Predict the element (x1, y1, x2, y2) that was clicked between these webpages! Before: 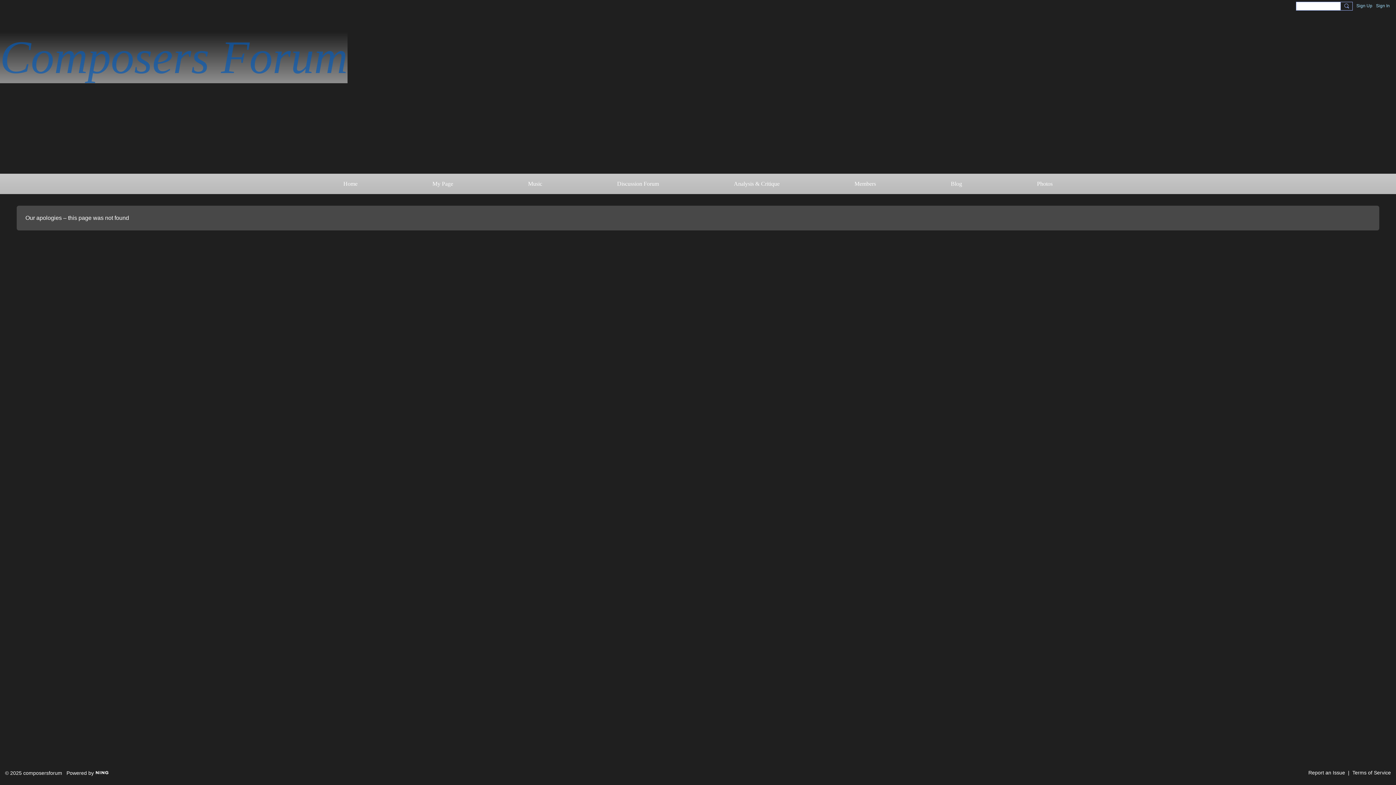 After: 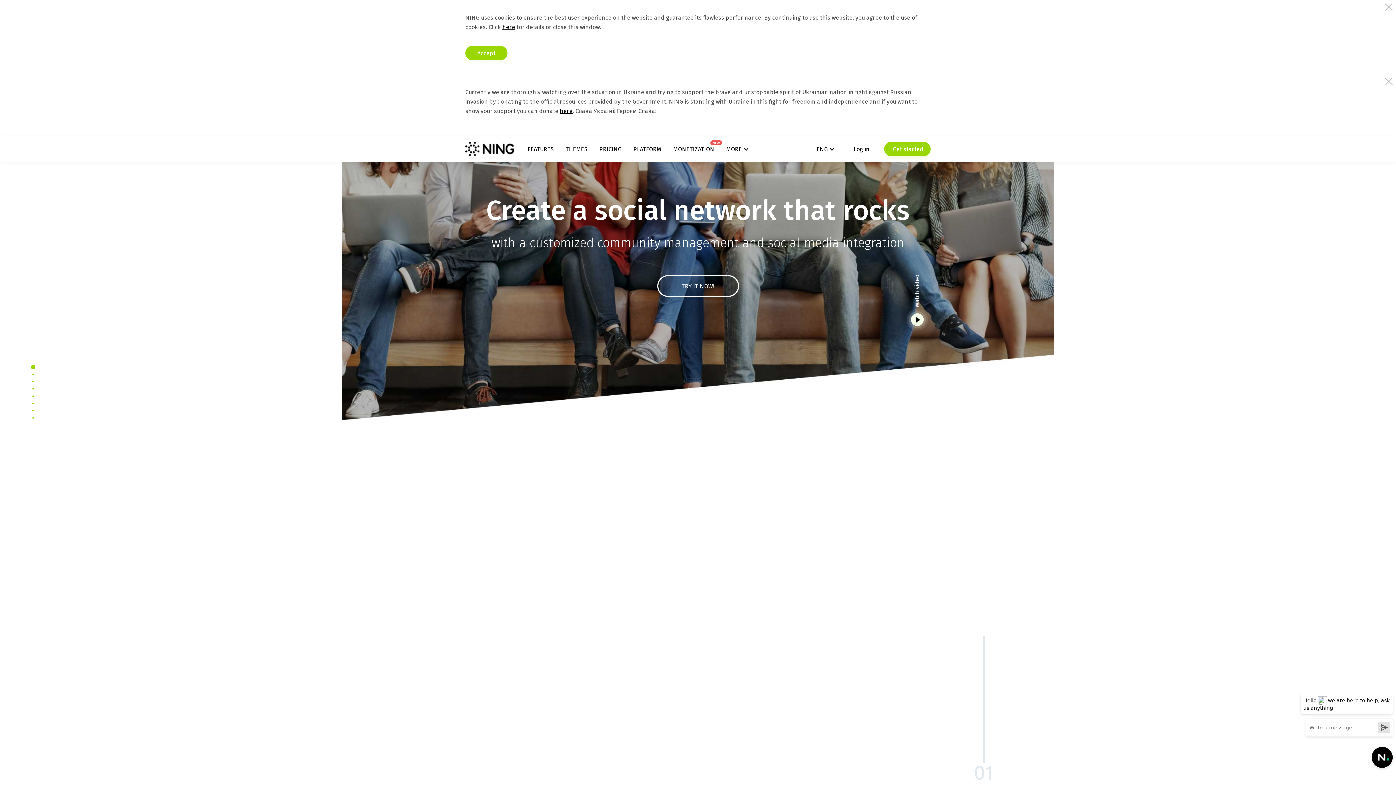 Action: bbox: (95, 769, 108, 775)